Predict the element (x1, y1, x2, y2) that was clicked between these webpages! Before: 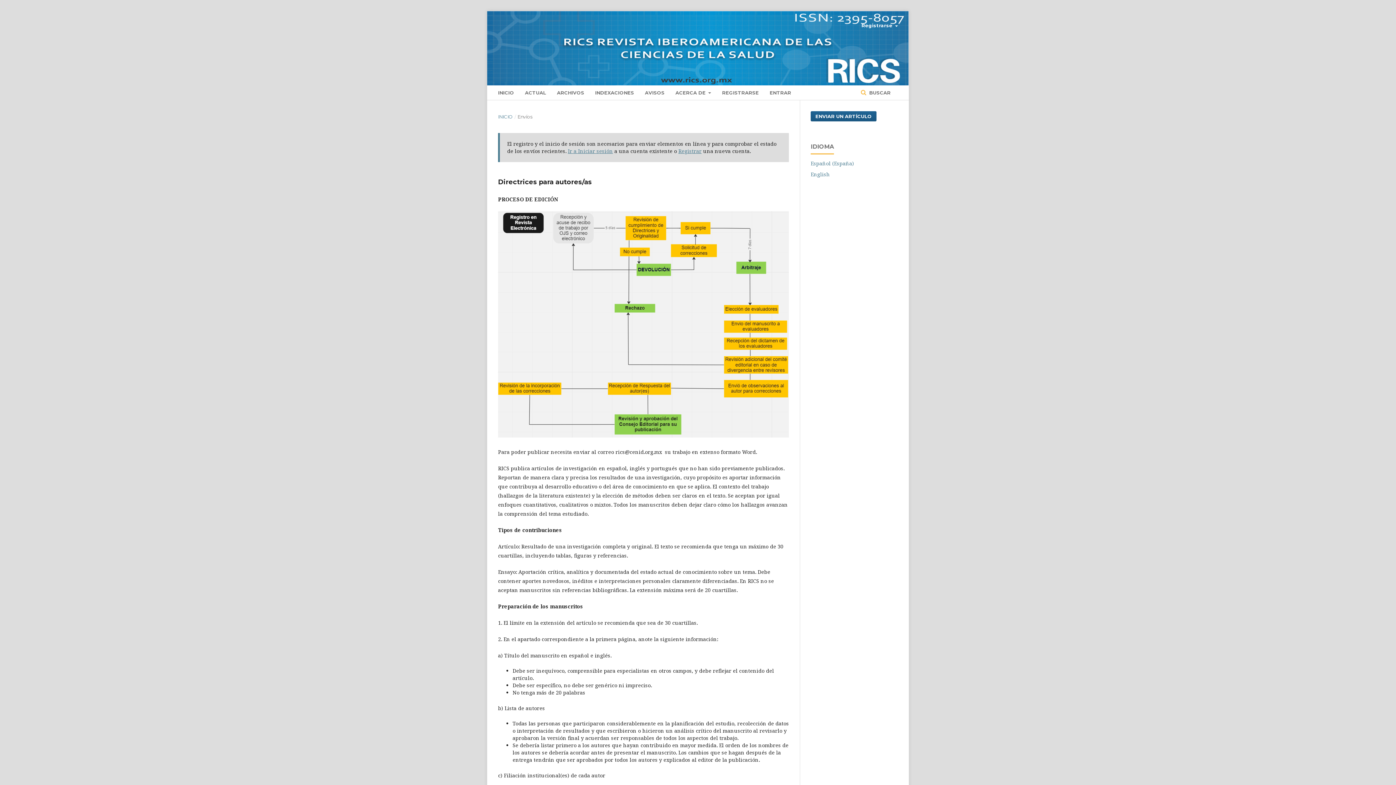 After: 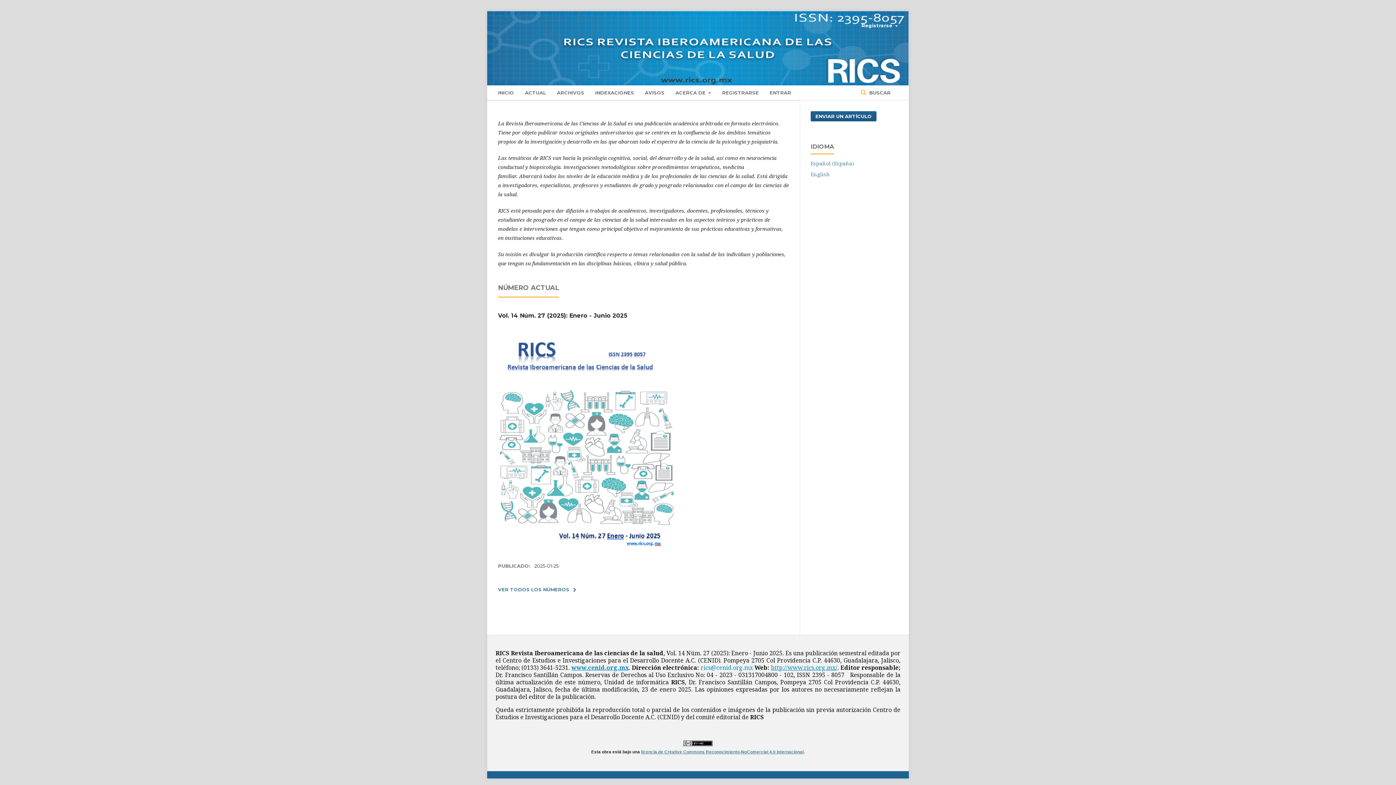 Action: label: INICIO bbox: (498, 85, 514, 99)